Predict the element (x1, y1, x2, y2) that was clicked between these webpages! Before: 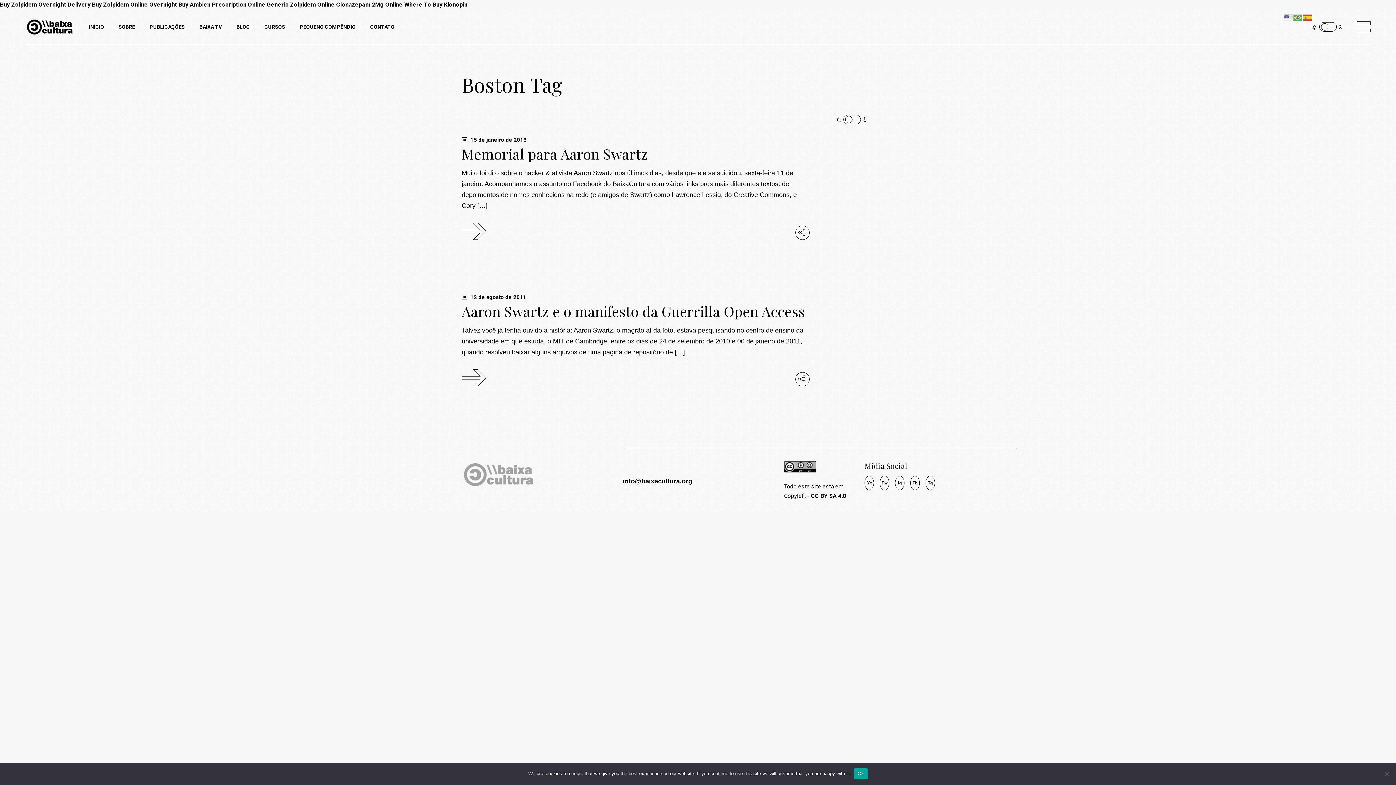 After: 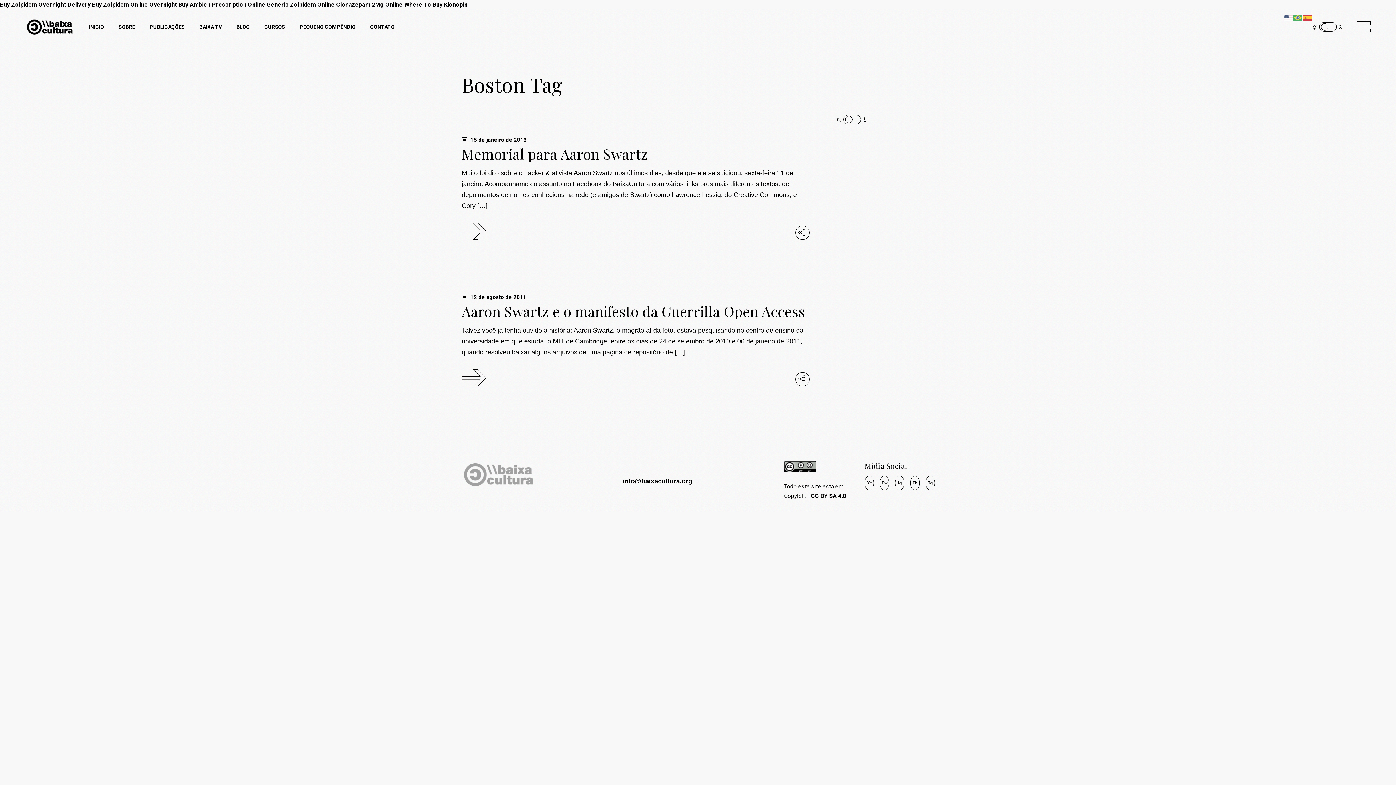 Action: label: Ok bbox: (854, 768, 867, 779)